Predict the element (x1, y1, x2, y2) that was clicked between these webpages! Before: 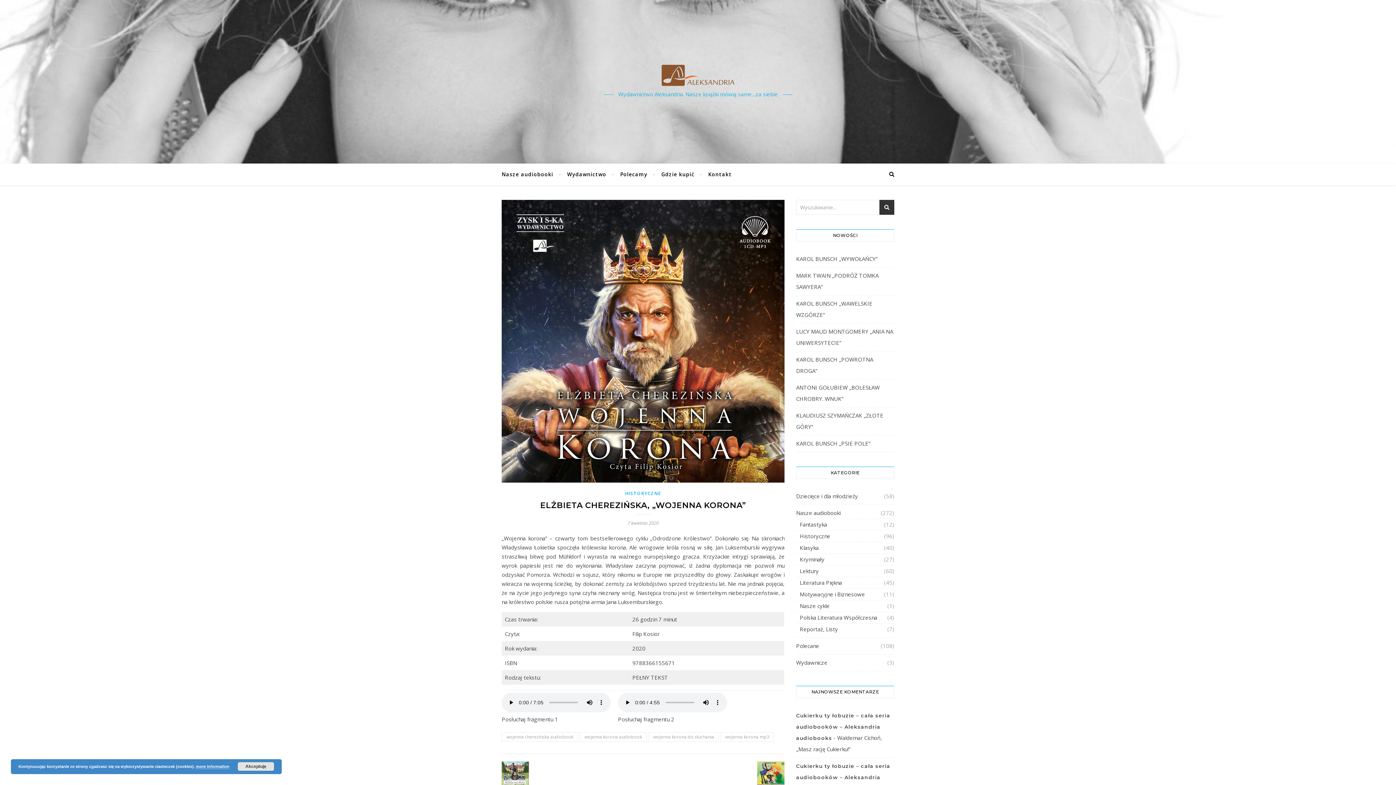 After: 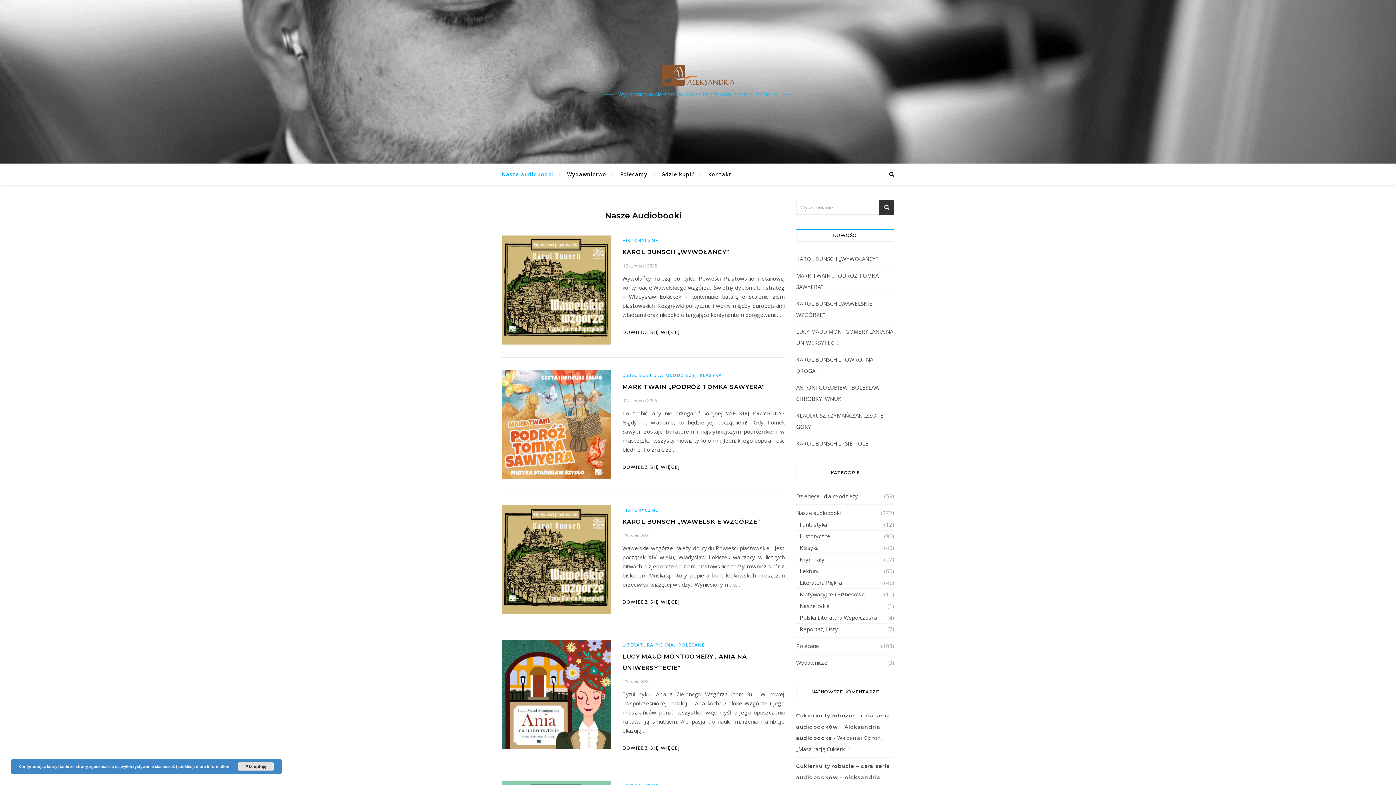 Action: label: Nasze audiobooki bbox: (501, 163, 559, 185)